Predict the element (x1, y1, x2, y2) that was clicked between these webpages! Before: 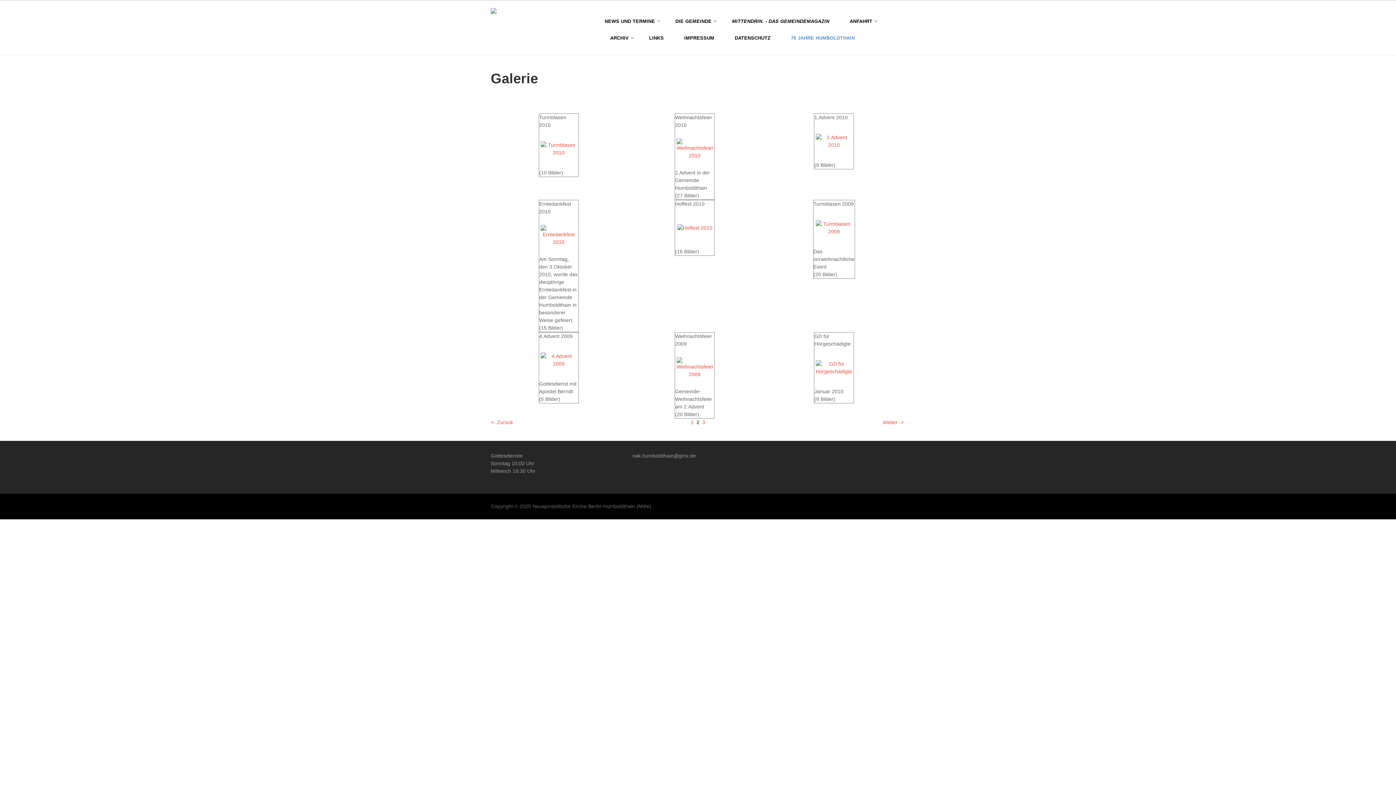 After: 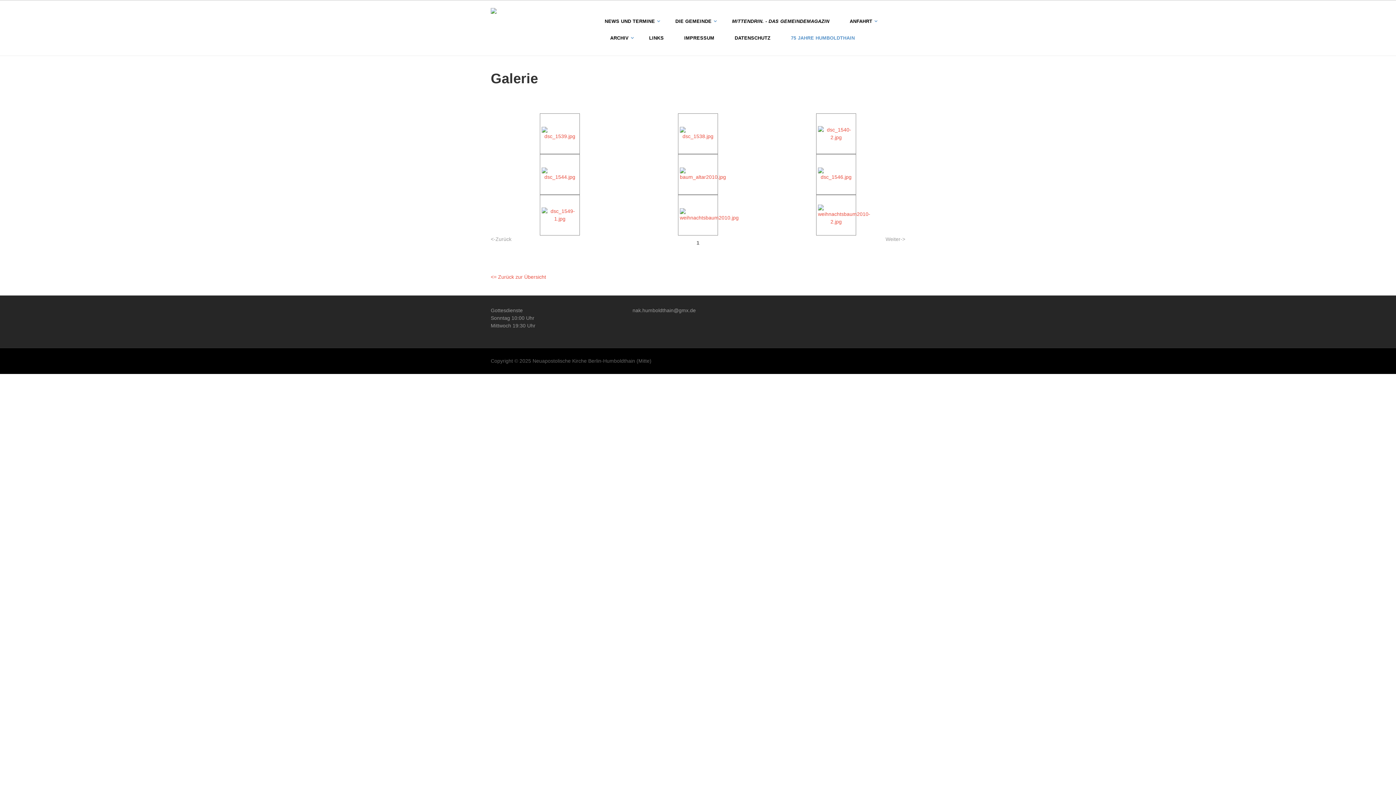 Action: bbox: (816, 138, 852, 143)